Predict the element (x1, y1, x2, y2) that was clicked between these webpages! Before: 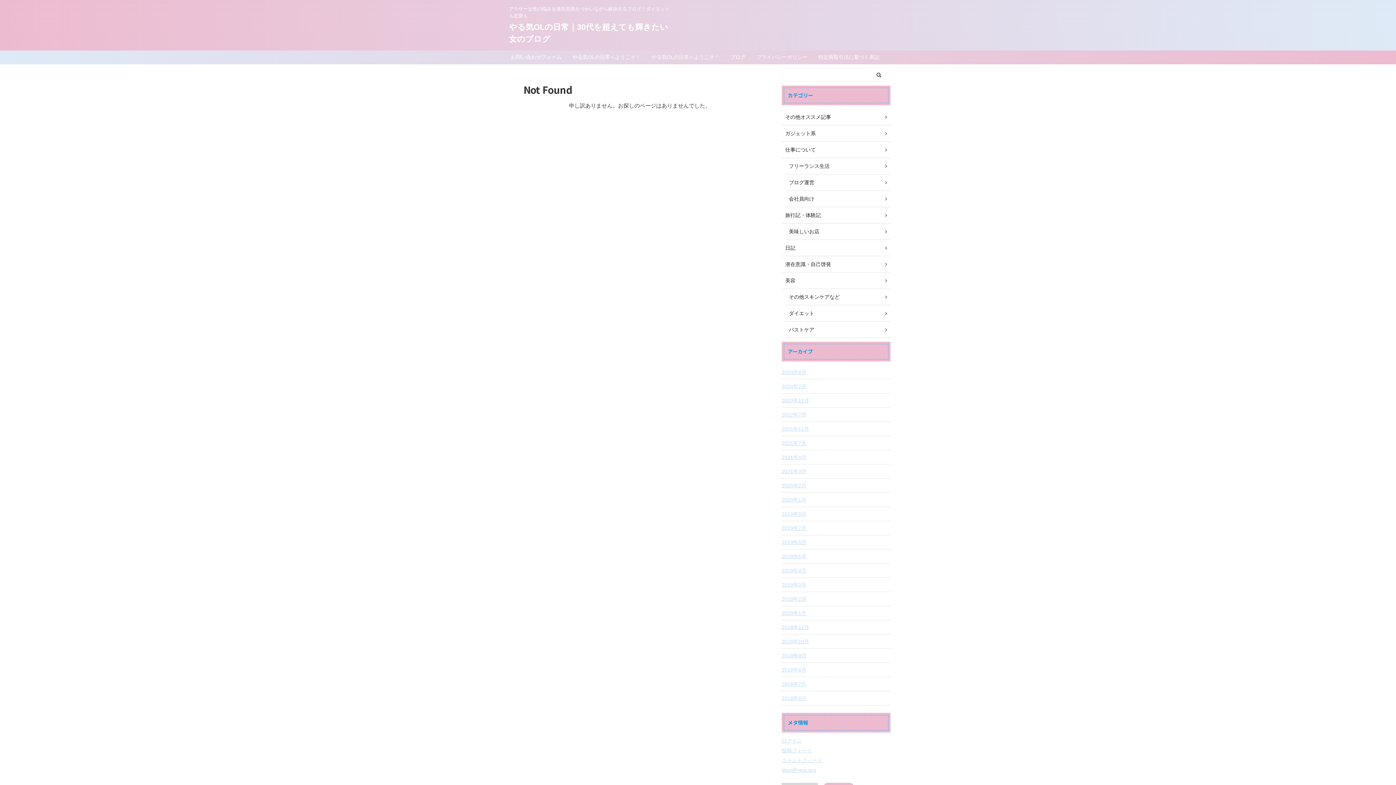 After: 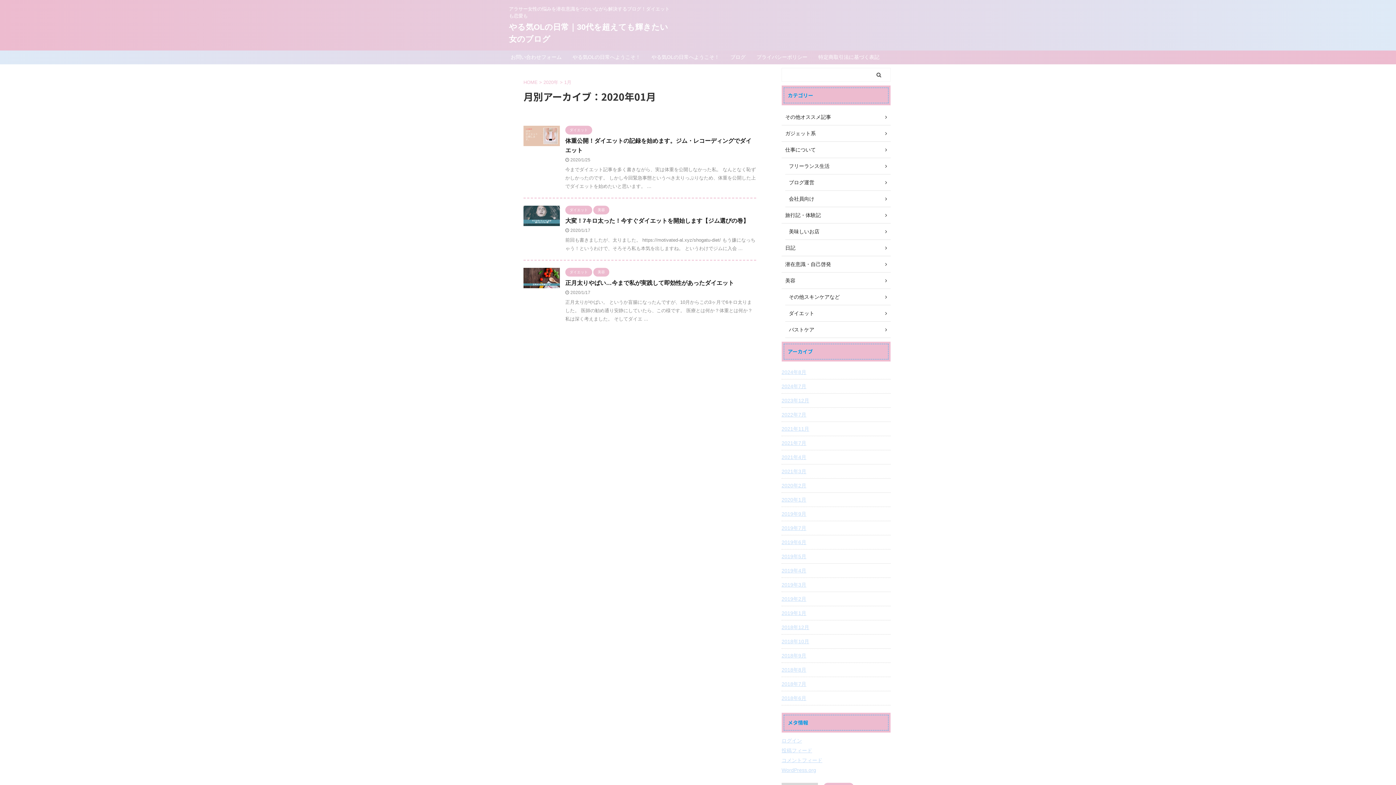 Action: label: 2020年1月 bbox: (781, 493, 890, 505)